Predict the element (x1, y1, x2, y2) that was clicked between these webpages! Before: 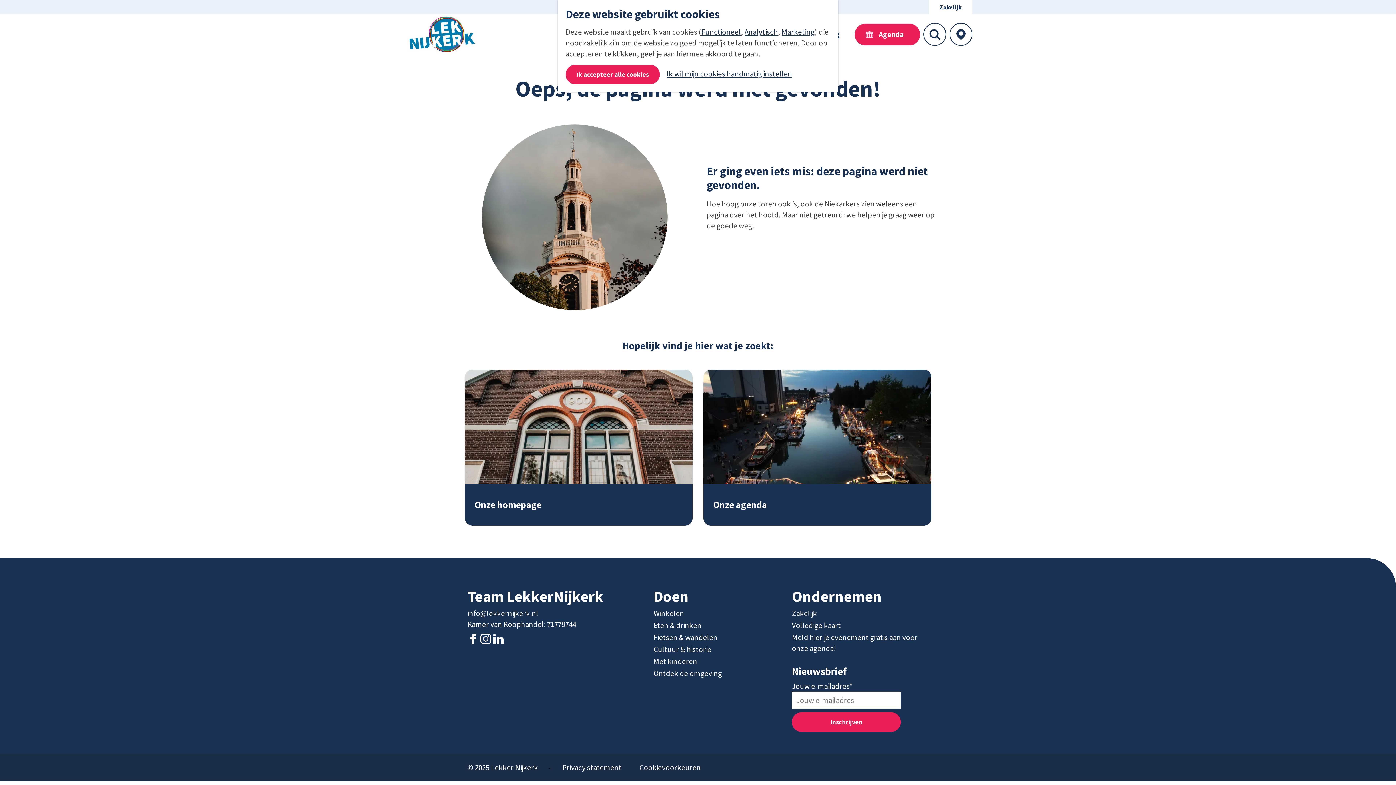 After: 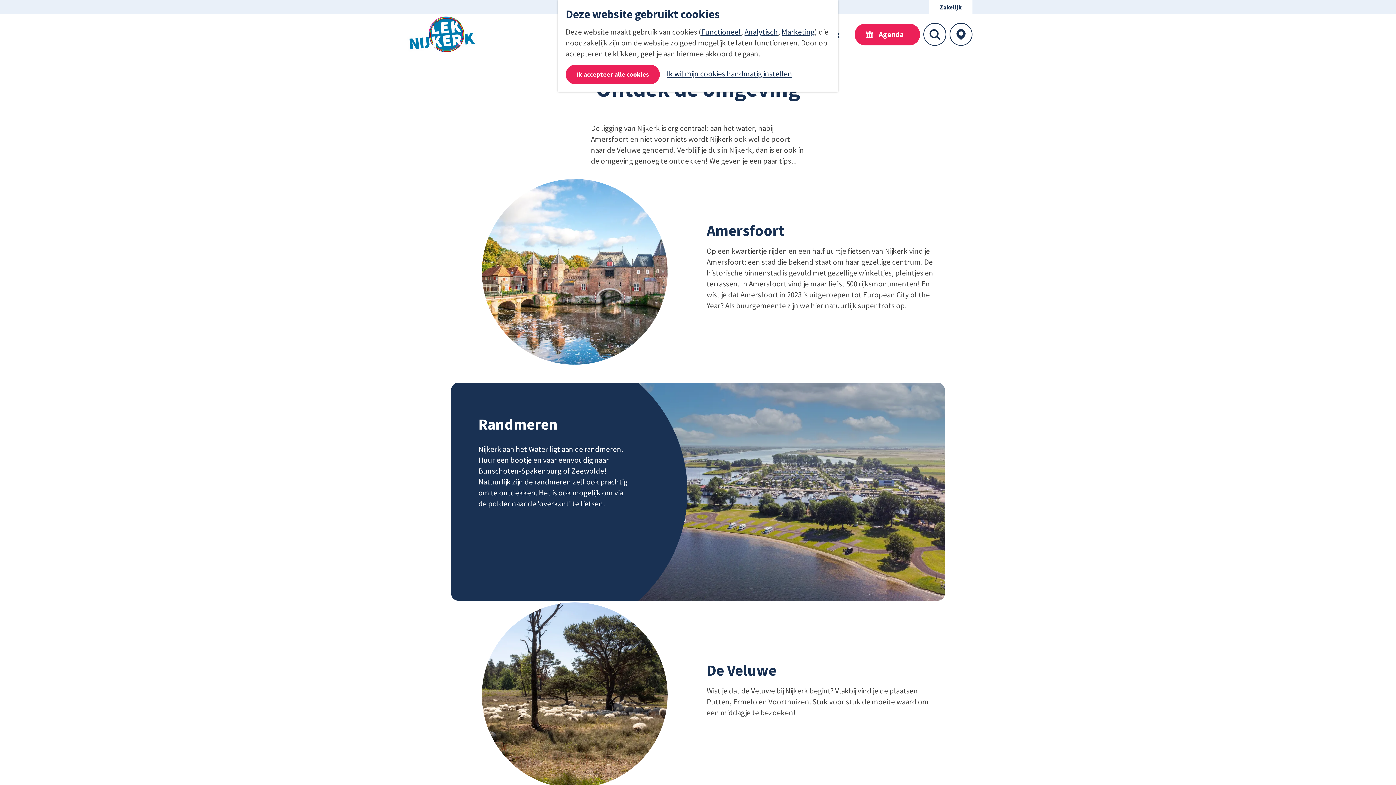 Action: bbox: (653, 668, 770, 679) label: Ontdek de omgeving